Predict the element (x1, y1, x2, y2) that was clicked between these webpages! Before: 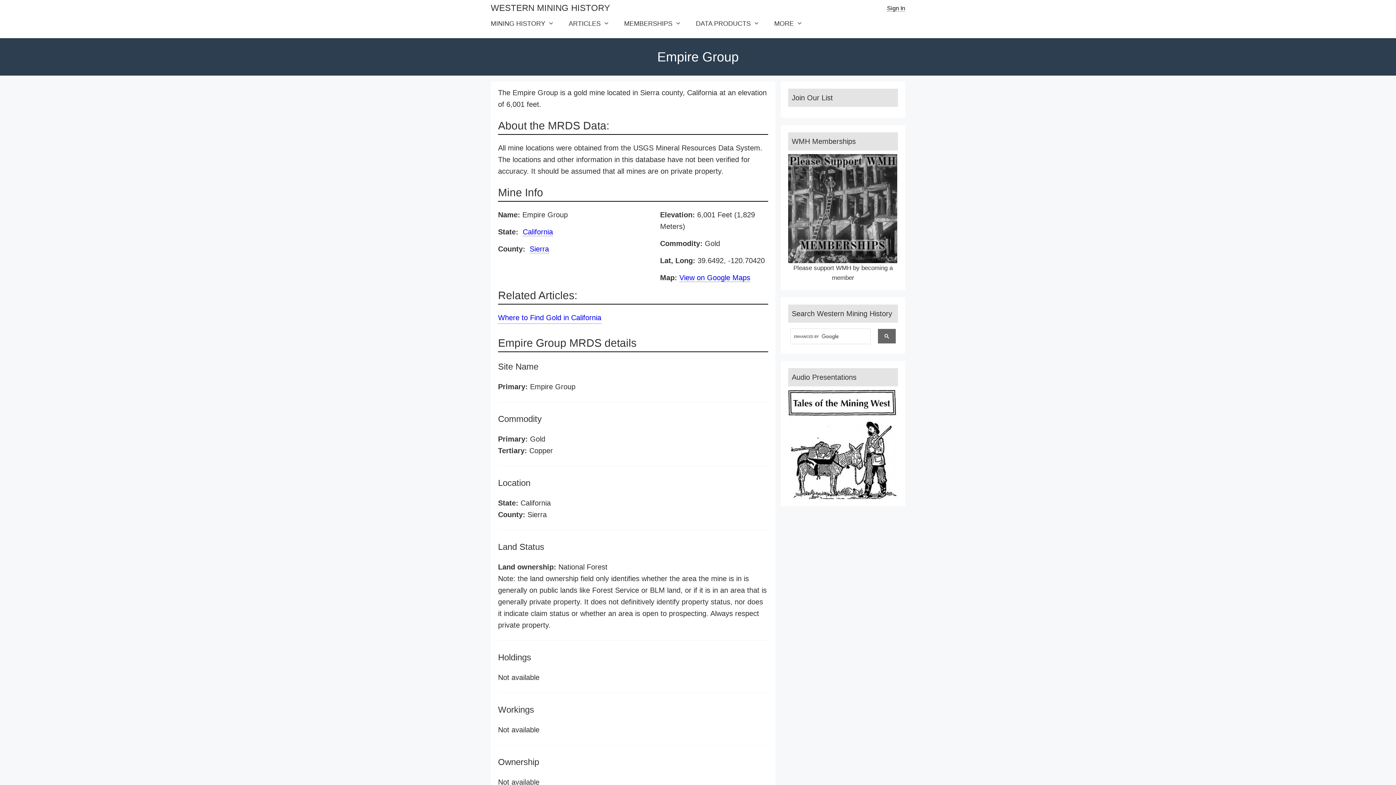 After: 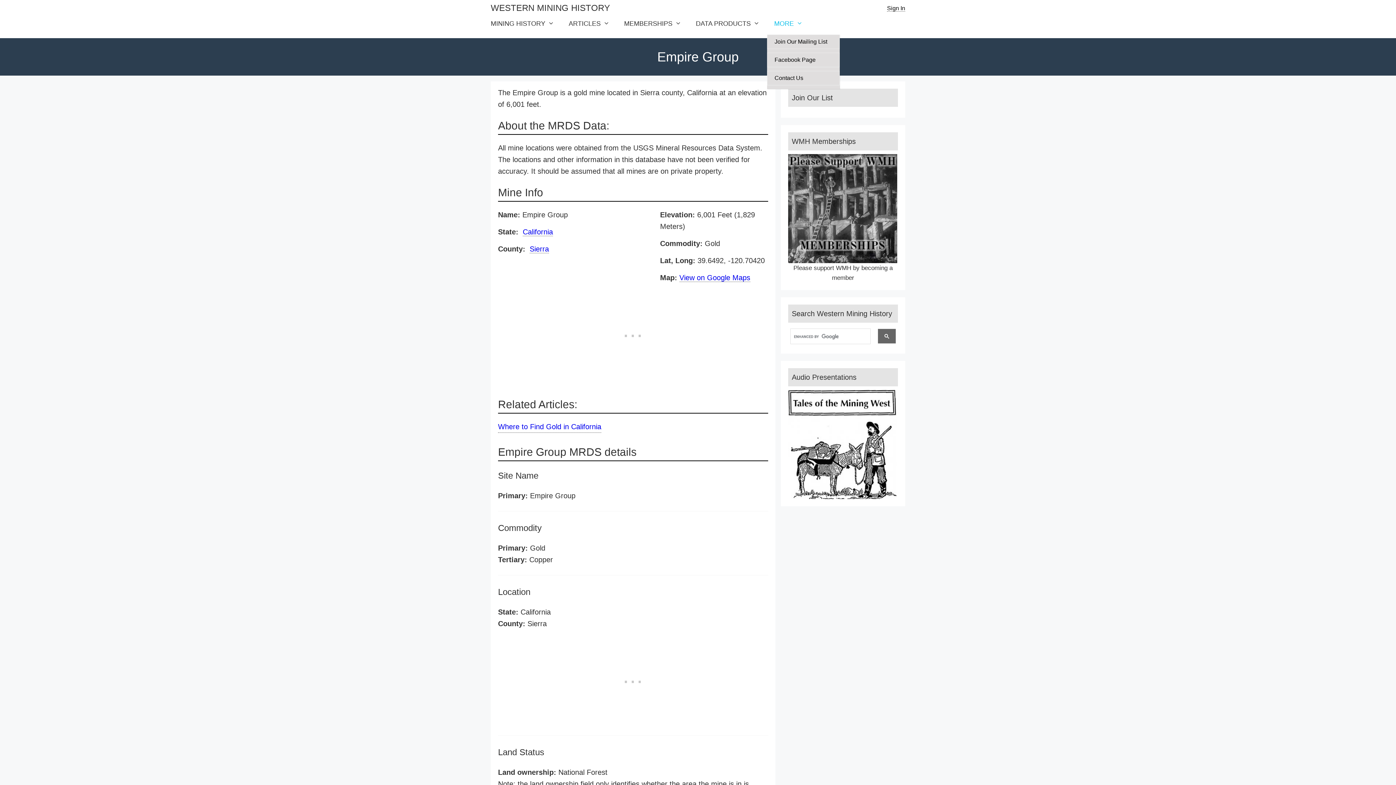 Action: bbox: (767, 13, 810, 34) label: MORE